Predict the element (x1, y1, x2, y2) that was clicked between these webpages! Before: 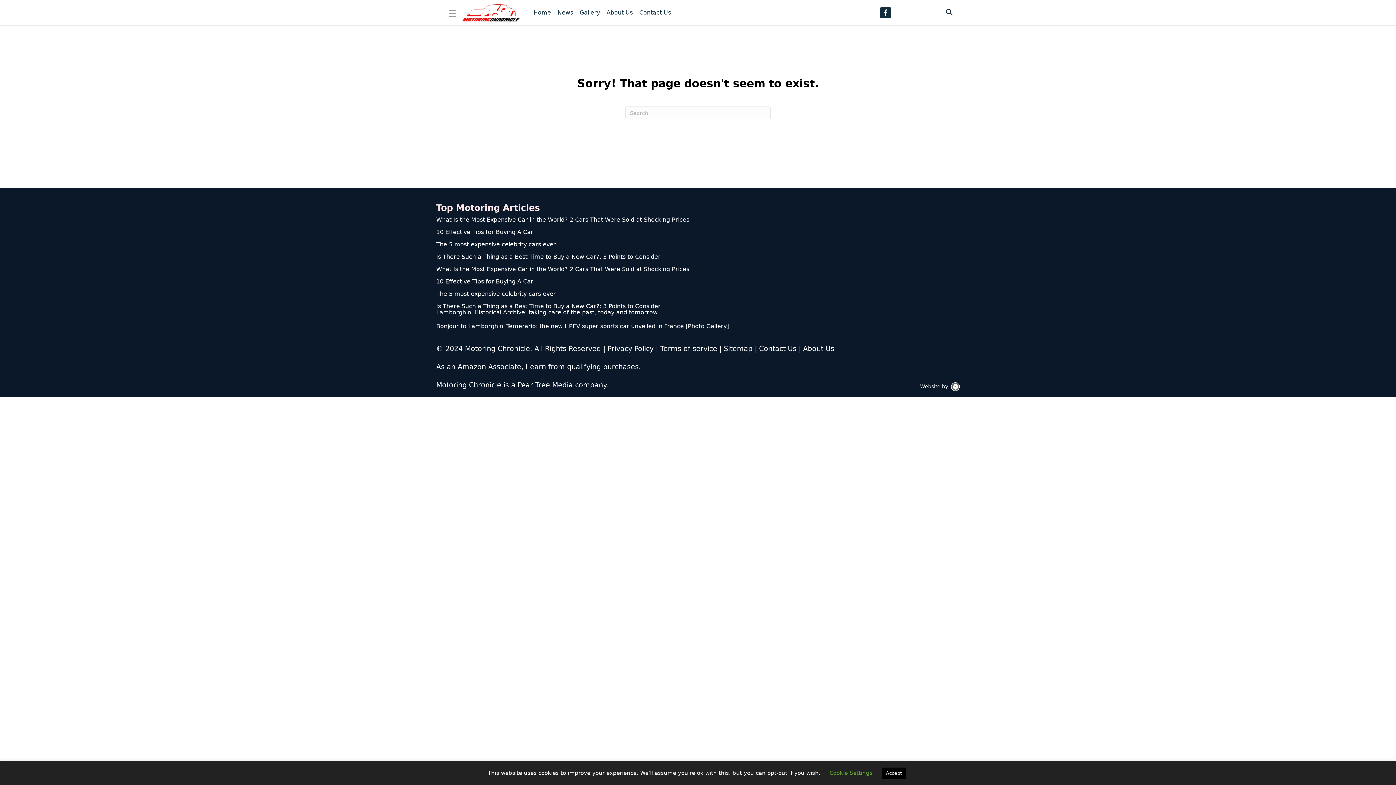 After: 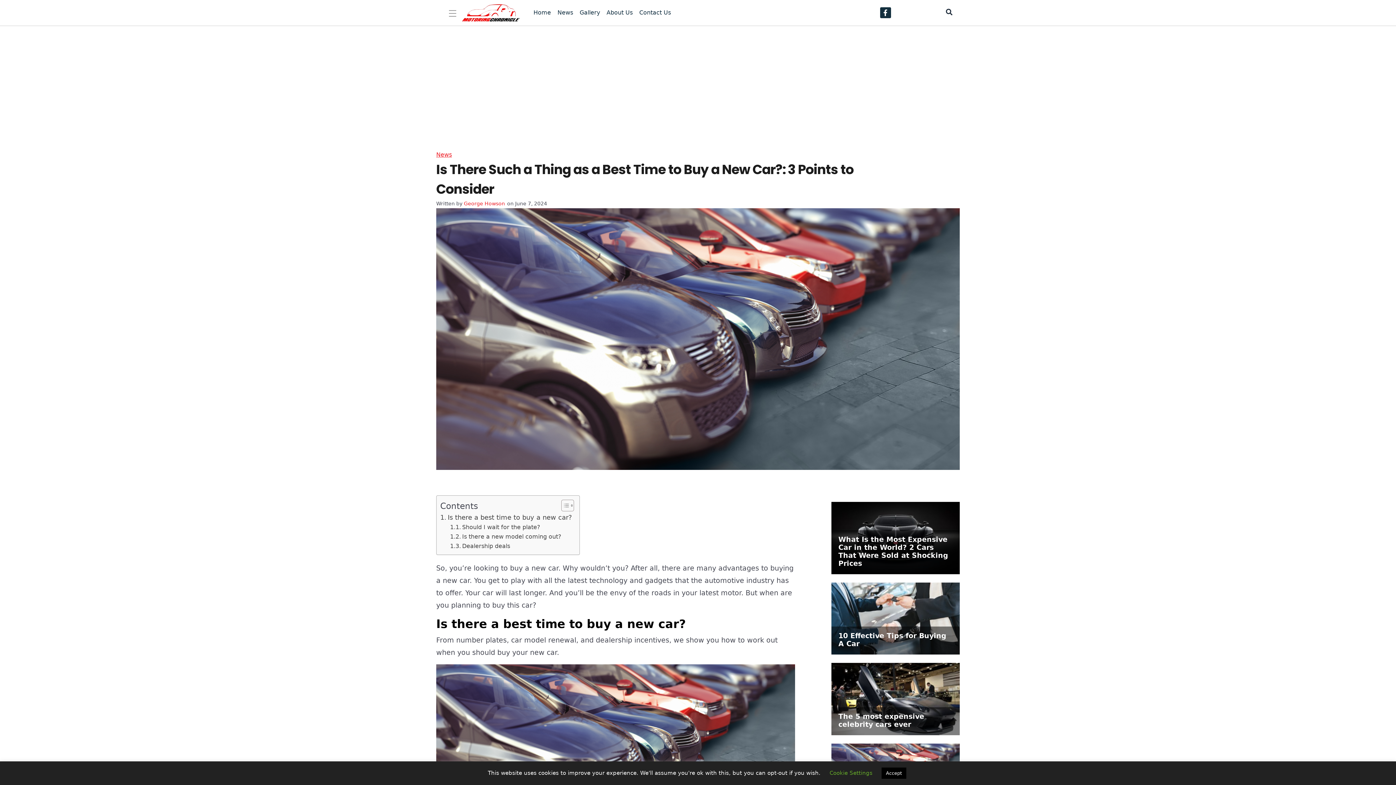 Action: label: Is There Such a Thing as a Best Time to Buy a New Car?: 3 Points to Consider bbox: (436, 302, 660, 309)